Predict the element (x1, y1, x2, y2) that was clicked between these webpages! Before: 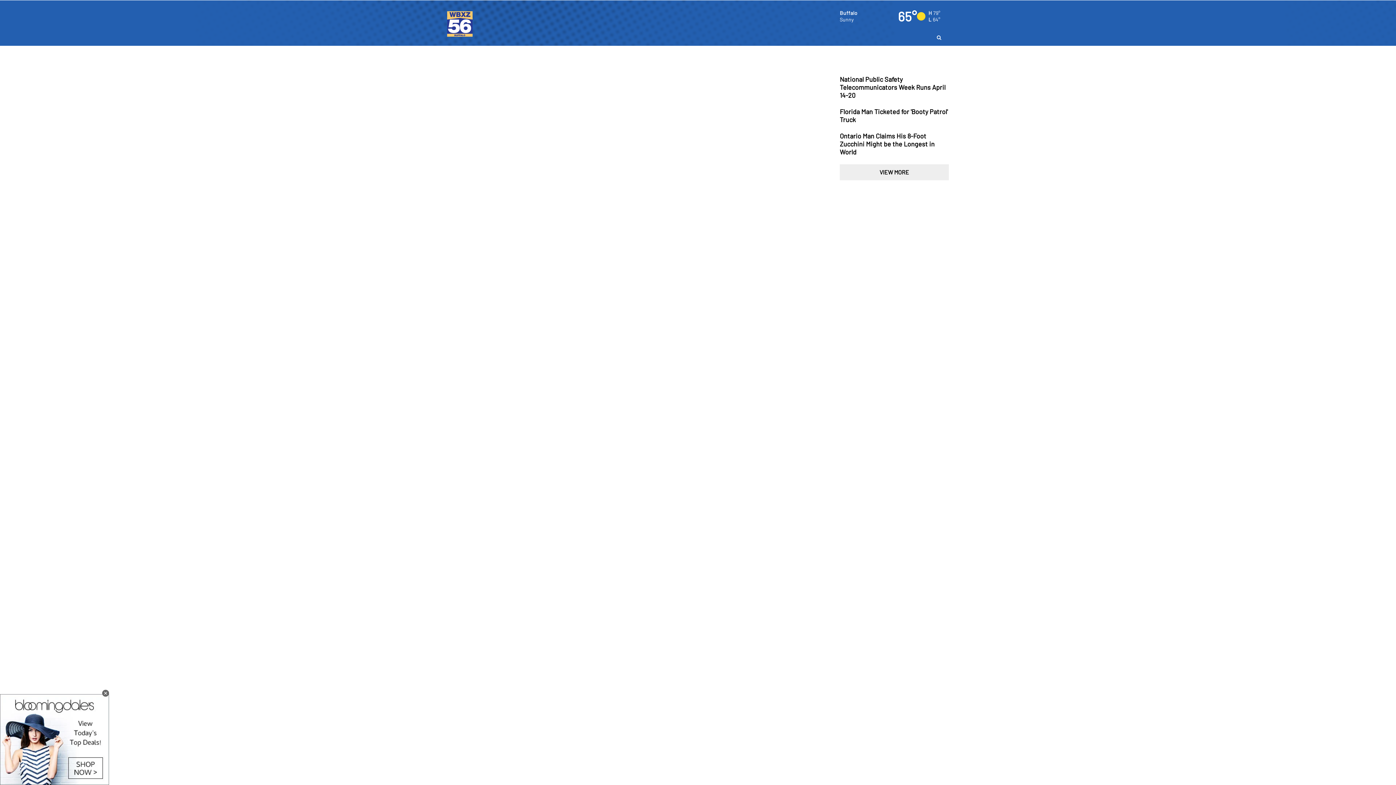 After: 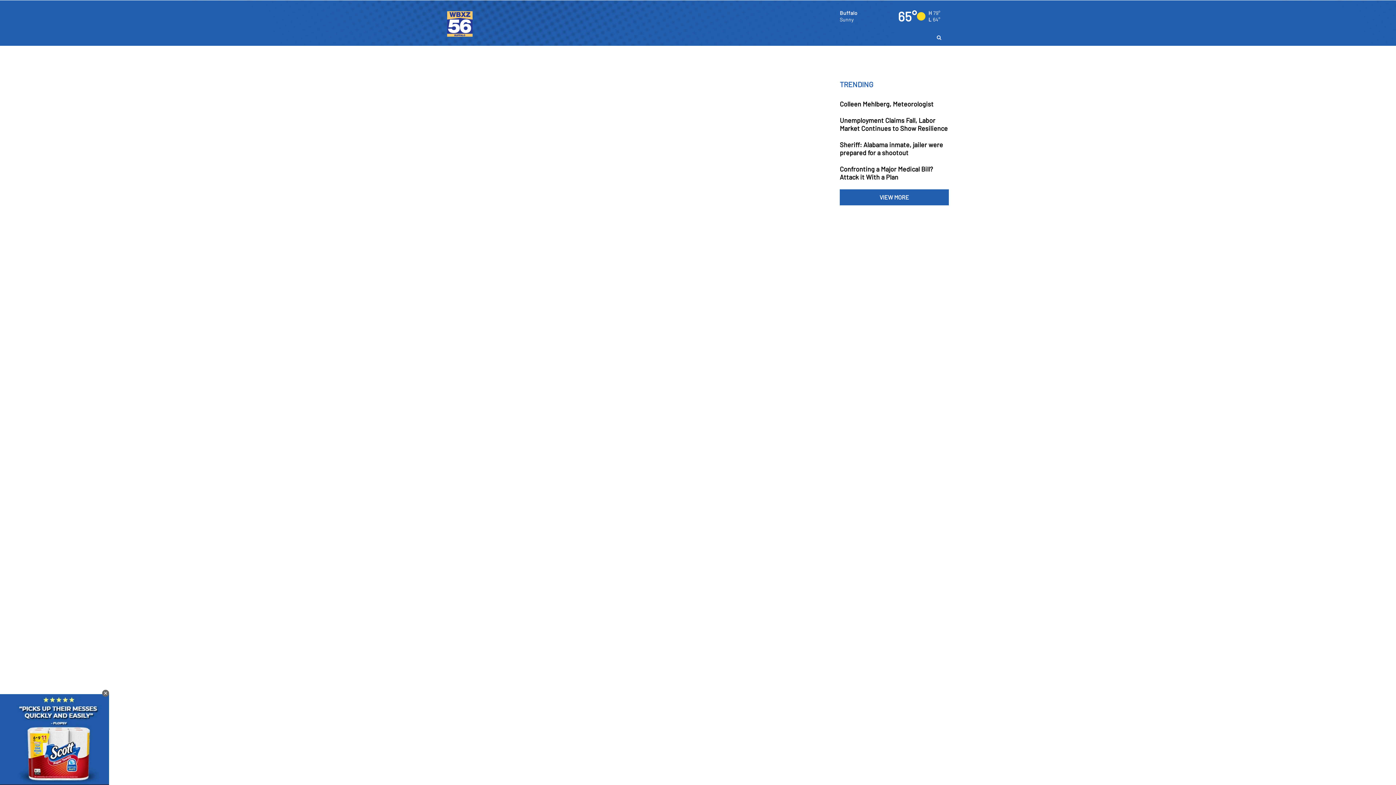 Action: bbox: (840, 107, 949, 124)